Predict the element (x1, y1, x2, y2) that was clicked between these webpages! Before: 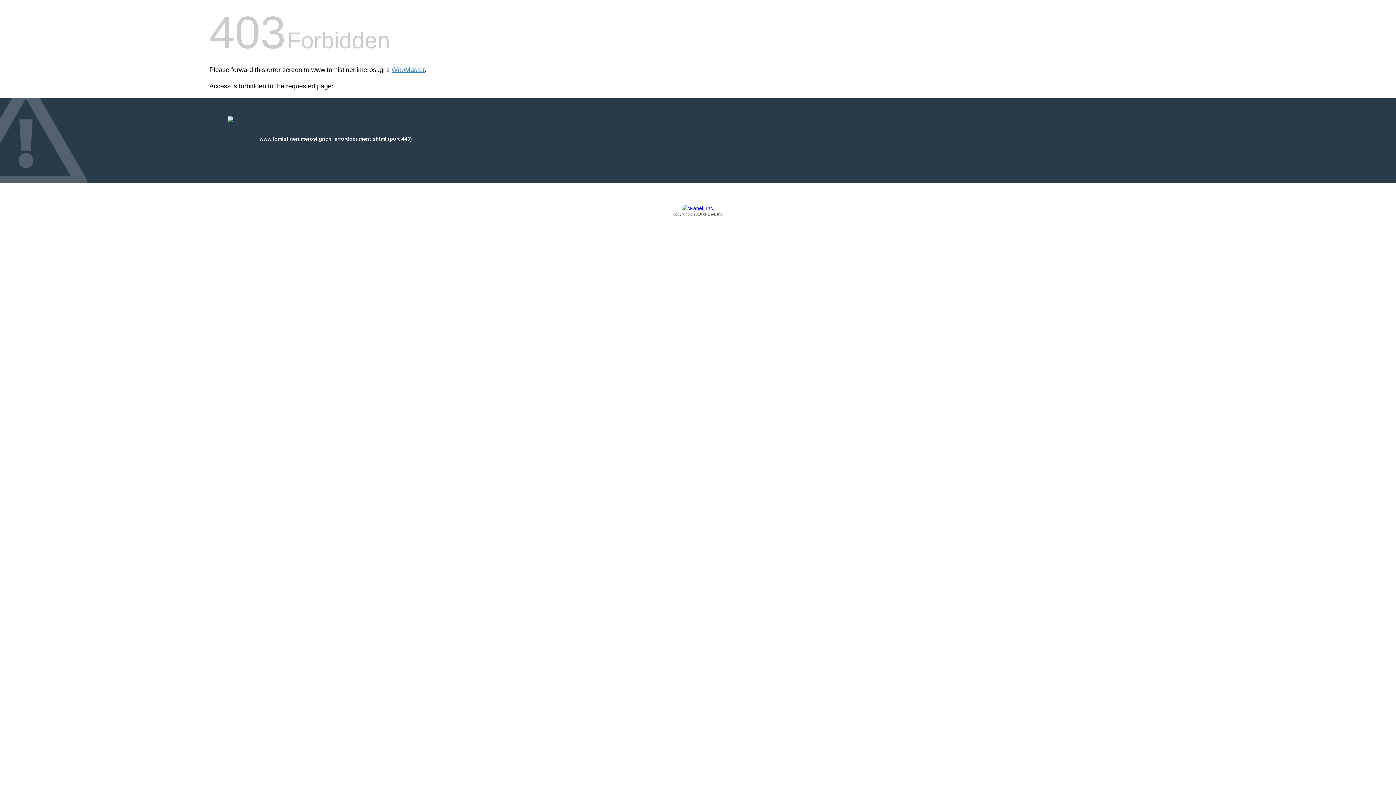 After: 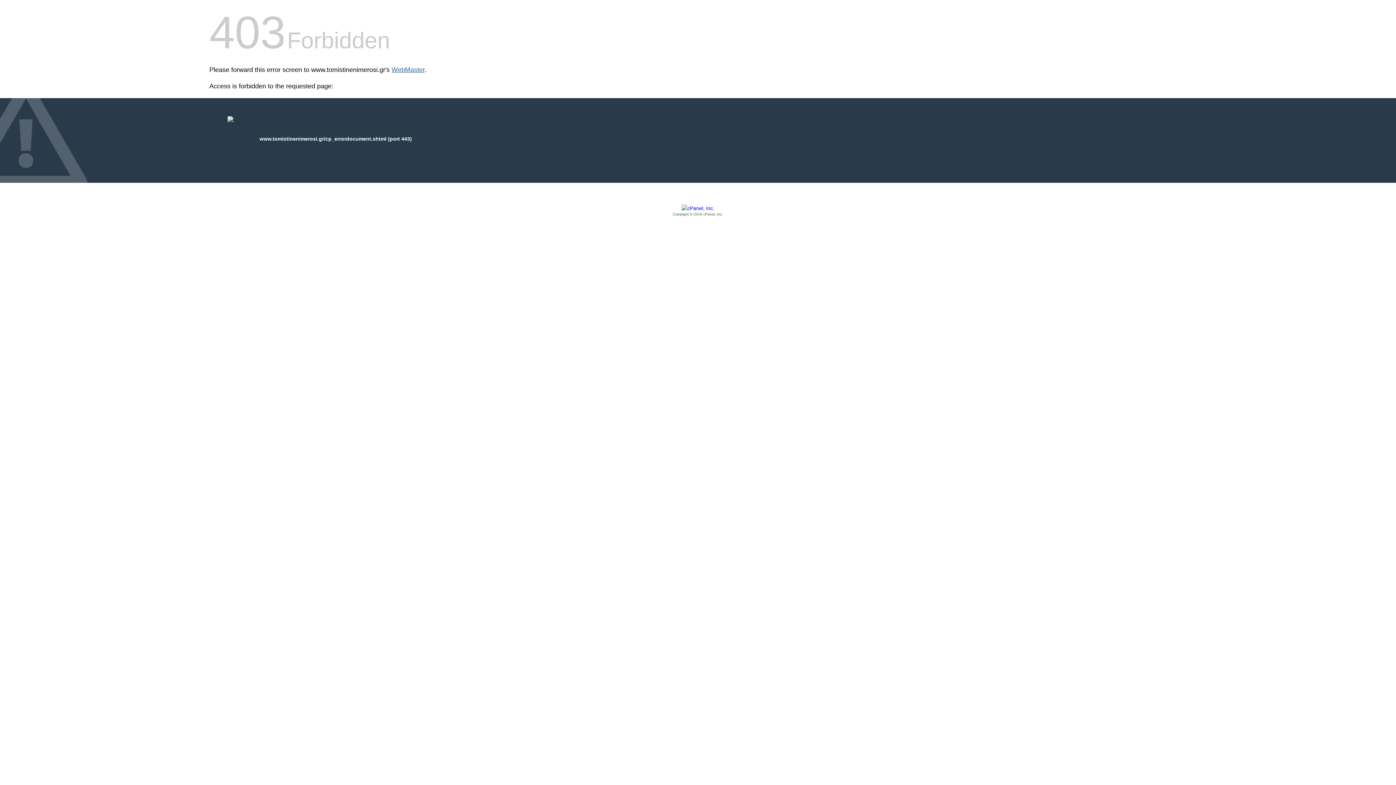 Action: label: WebMaster bbox: (391, 66, 424, 73)